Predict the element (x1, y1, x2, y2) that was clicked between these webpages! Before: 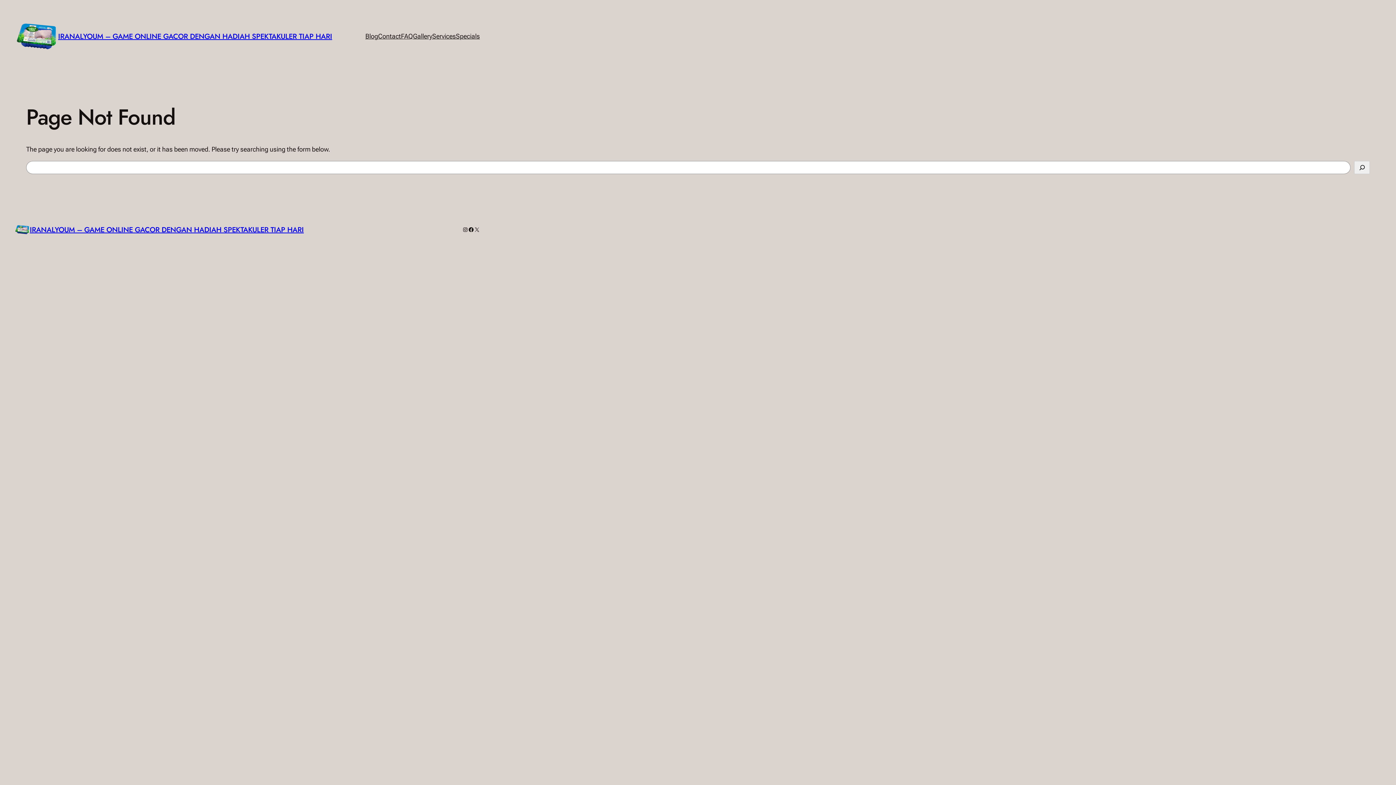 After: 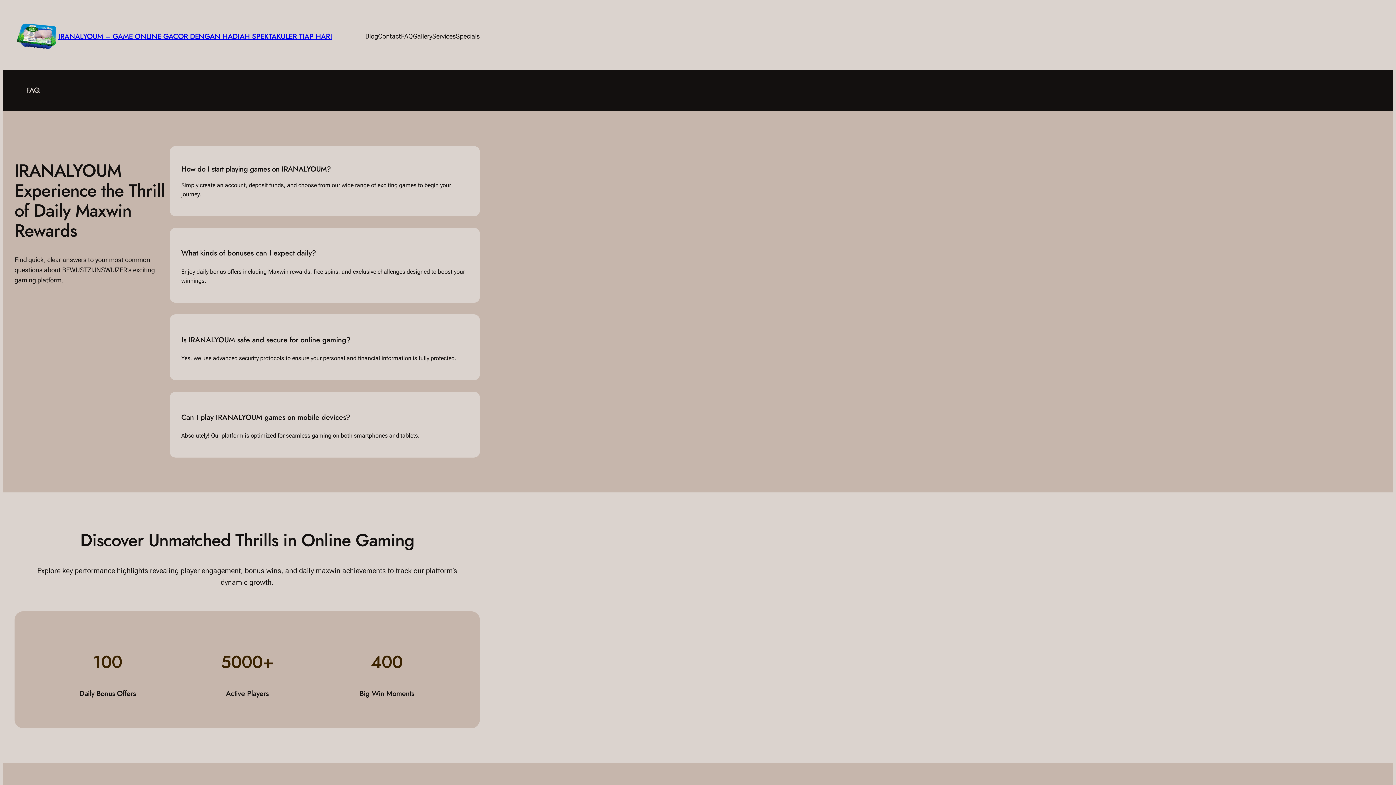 Action: label: FAQ bbox: (401, 31, 413, 41)